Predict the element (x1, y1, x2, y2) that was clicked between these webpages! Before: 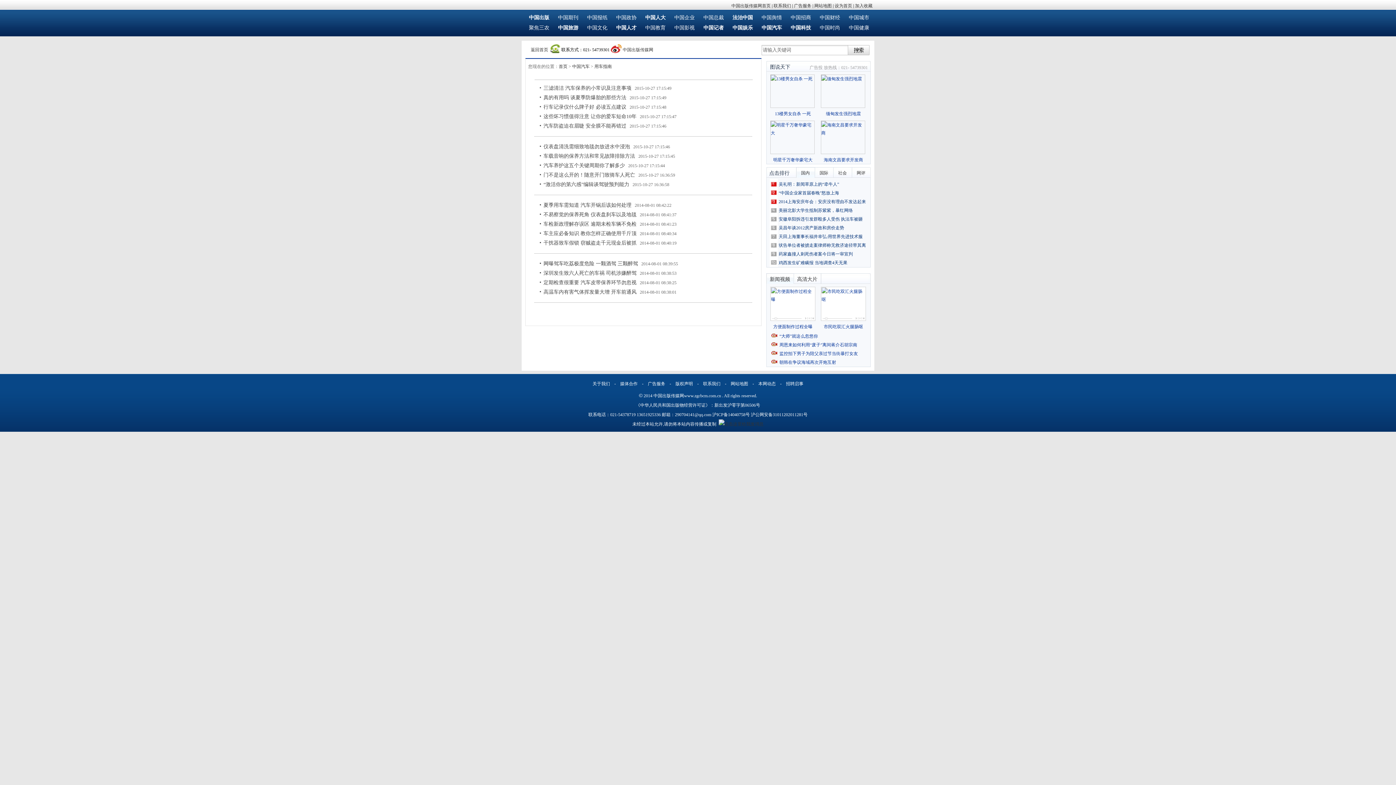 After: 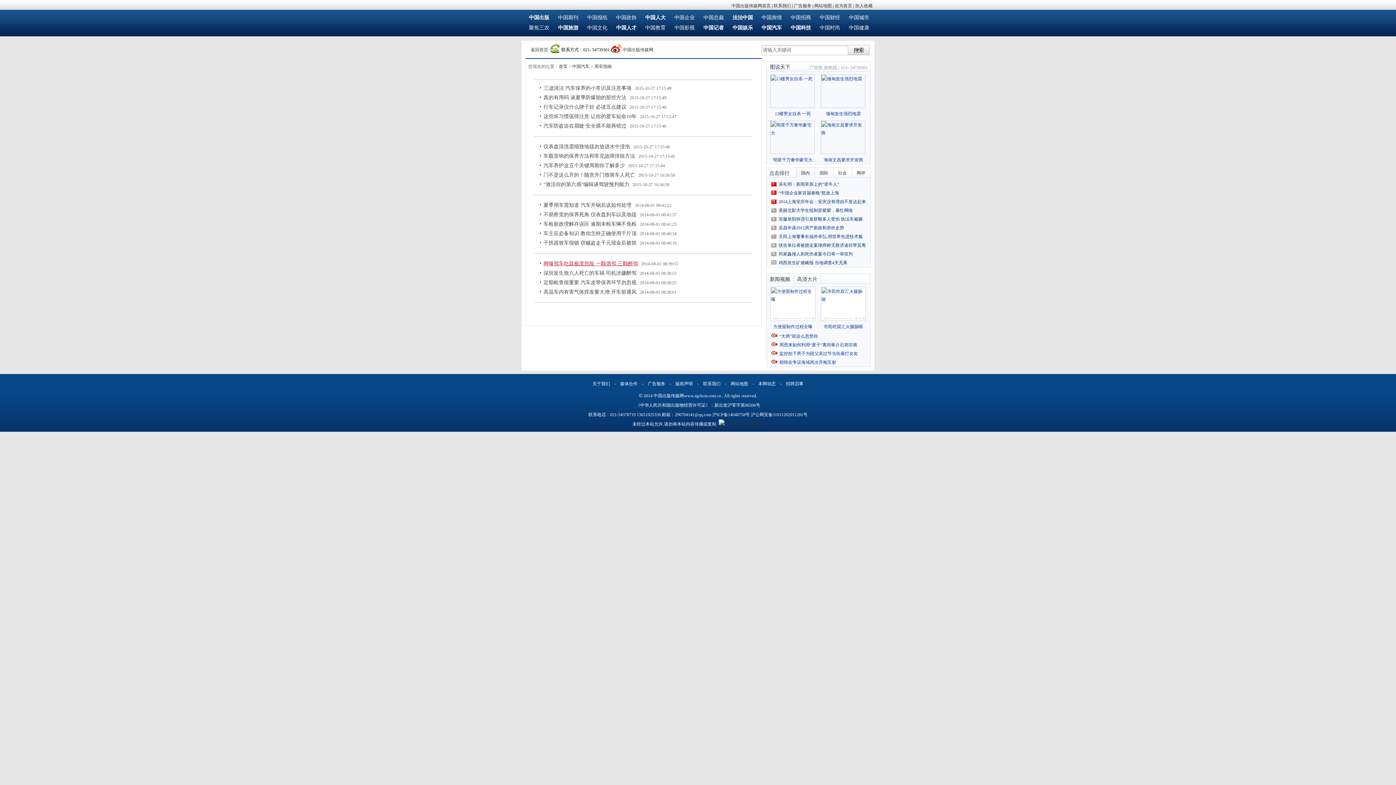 Action: label: 网曝驾车吃荔极度危险 一颗酒驾 三颗醉驾 bbox: (543, 261, 638, 266)